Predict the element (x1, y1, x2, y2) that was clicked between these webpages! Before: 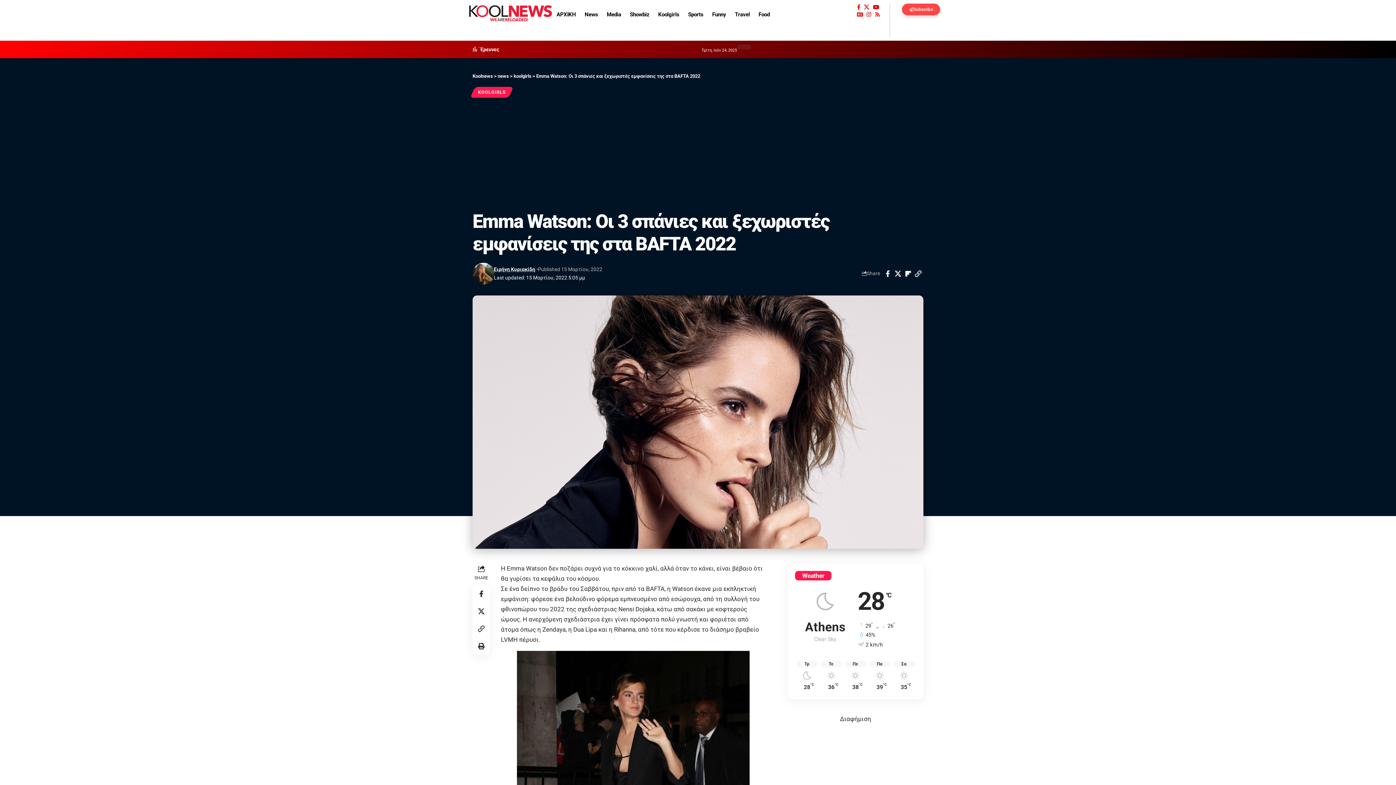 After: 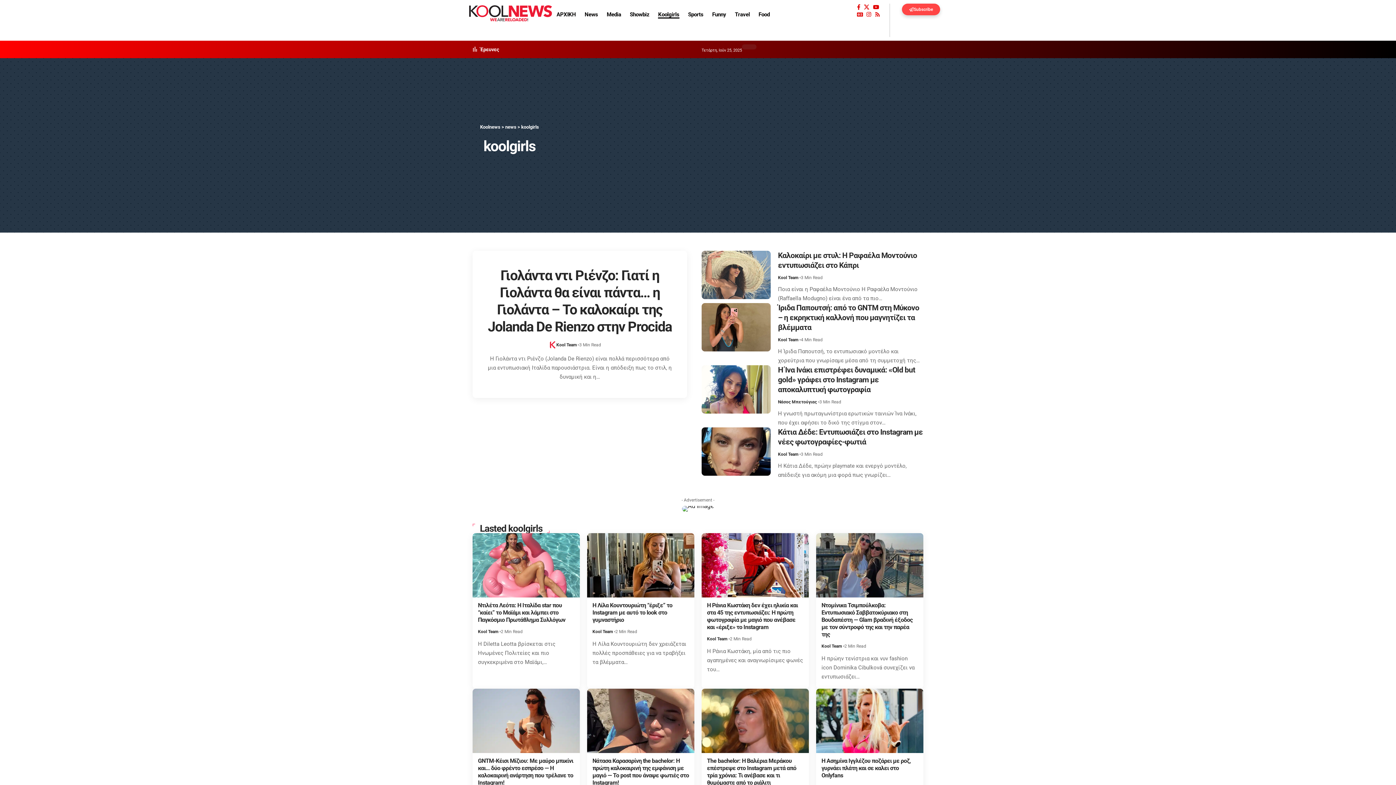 Action: label: koolgirls bbox: (513, 73, 531, 78)